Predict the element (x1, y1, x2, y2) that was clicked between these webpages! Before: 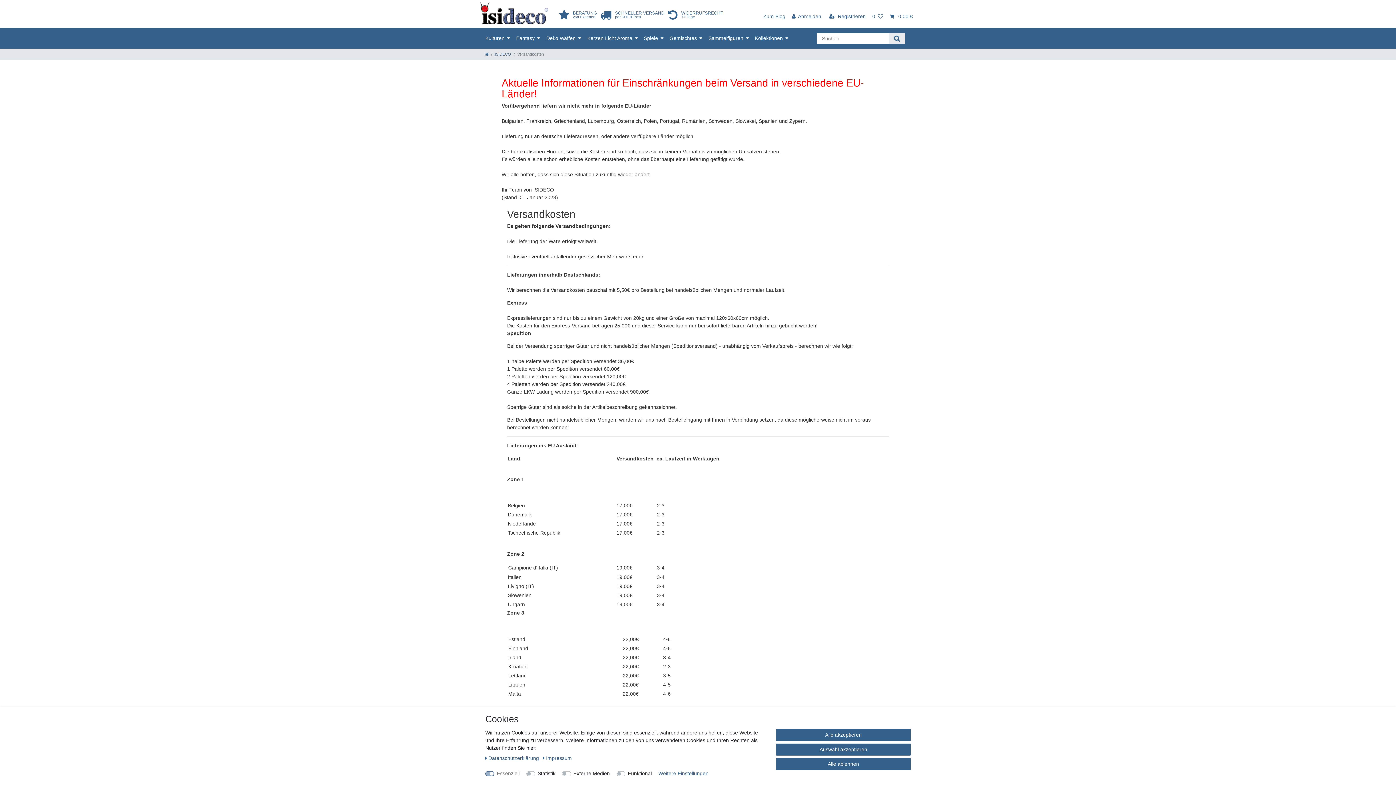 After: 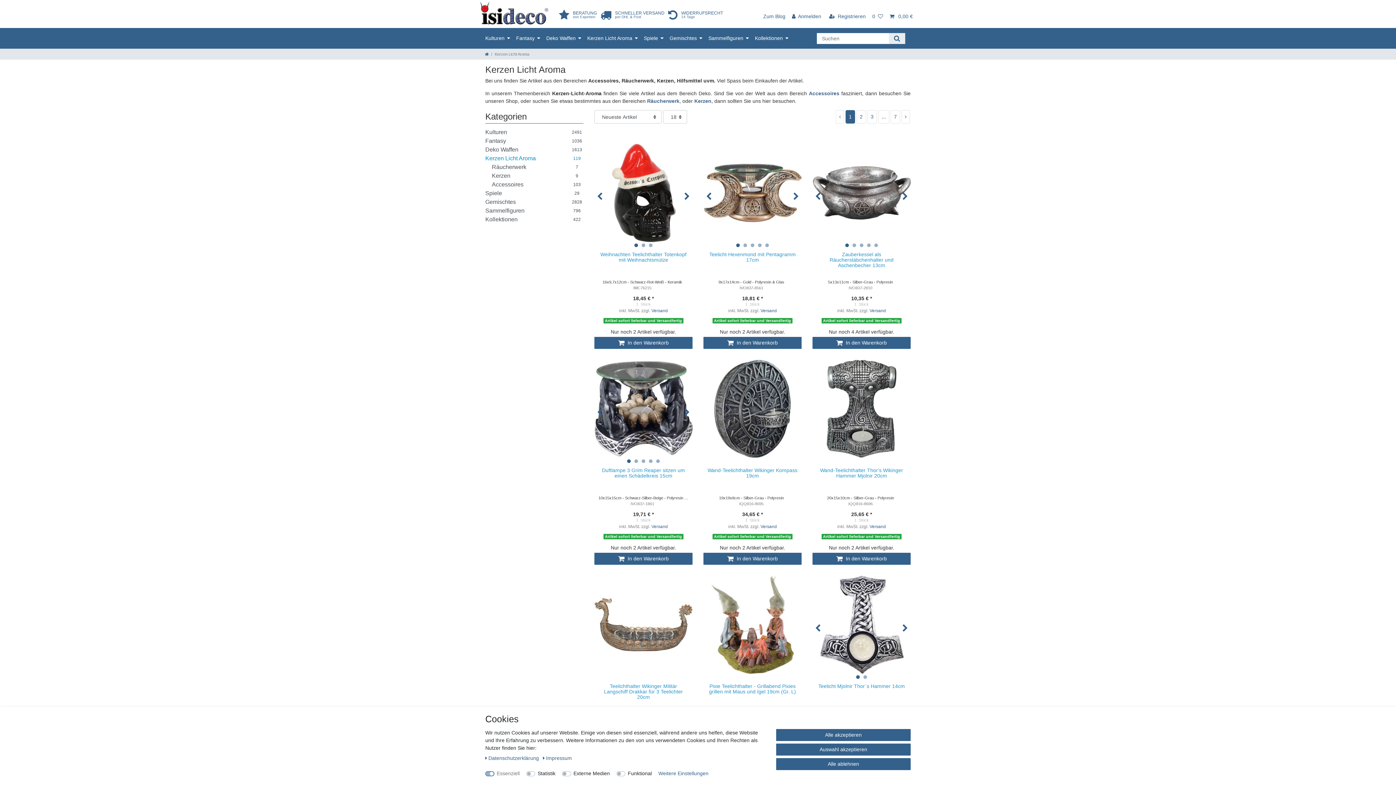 Action: bbox: (584, 28, 640, 48) label: Kerzen Licht Aroma